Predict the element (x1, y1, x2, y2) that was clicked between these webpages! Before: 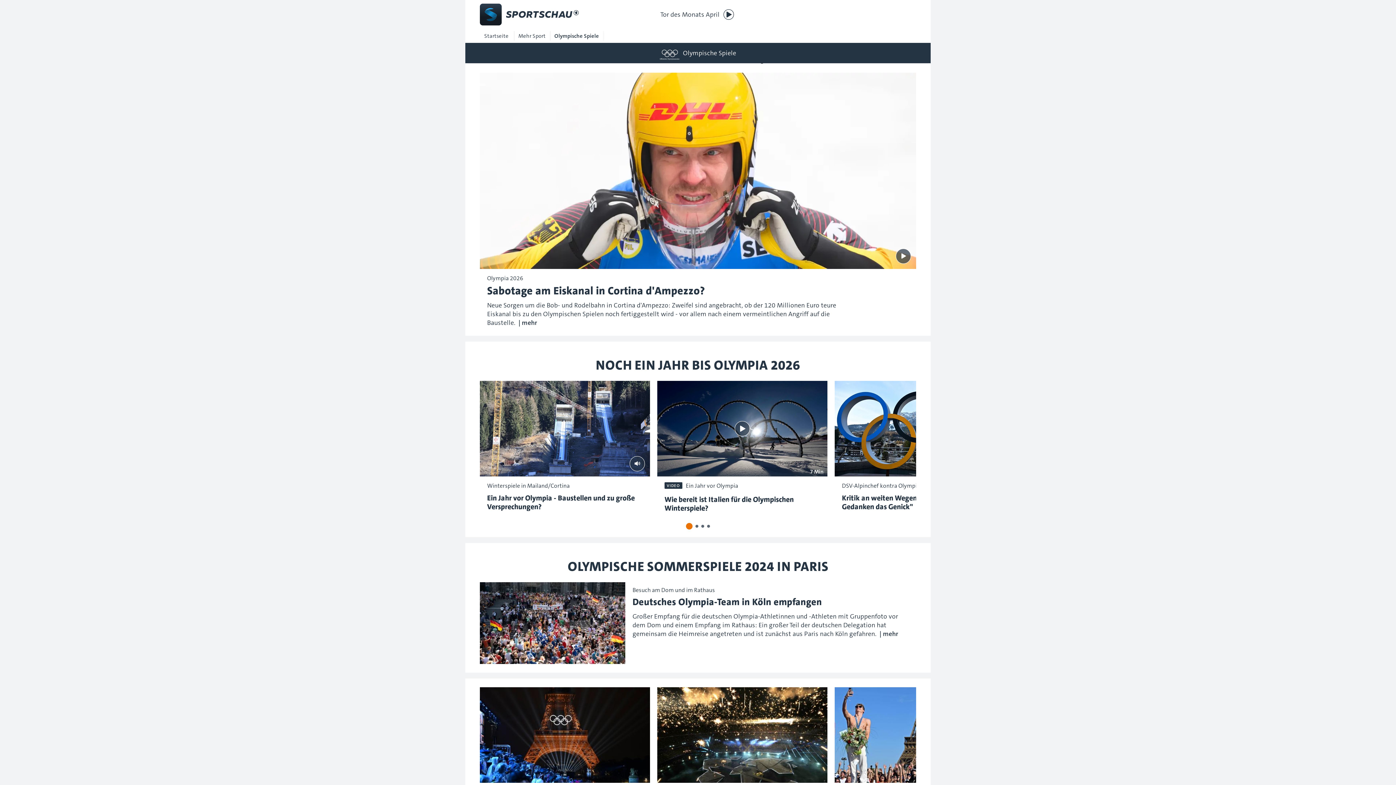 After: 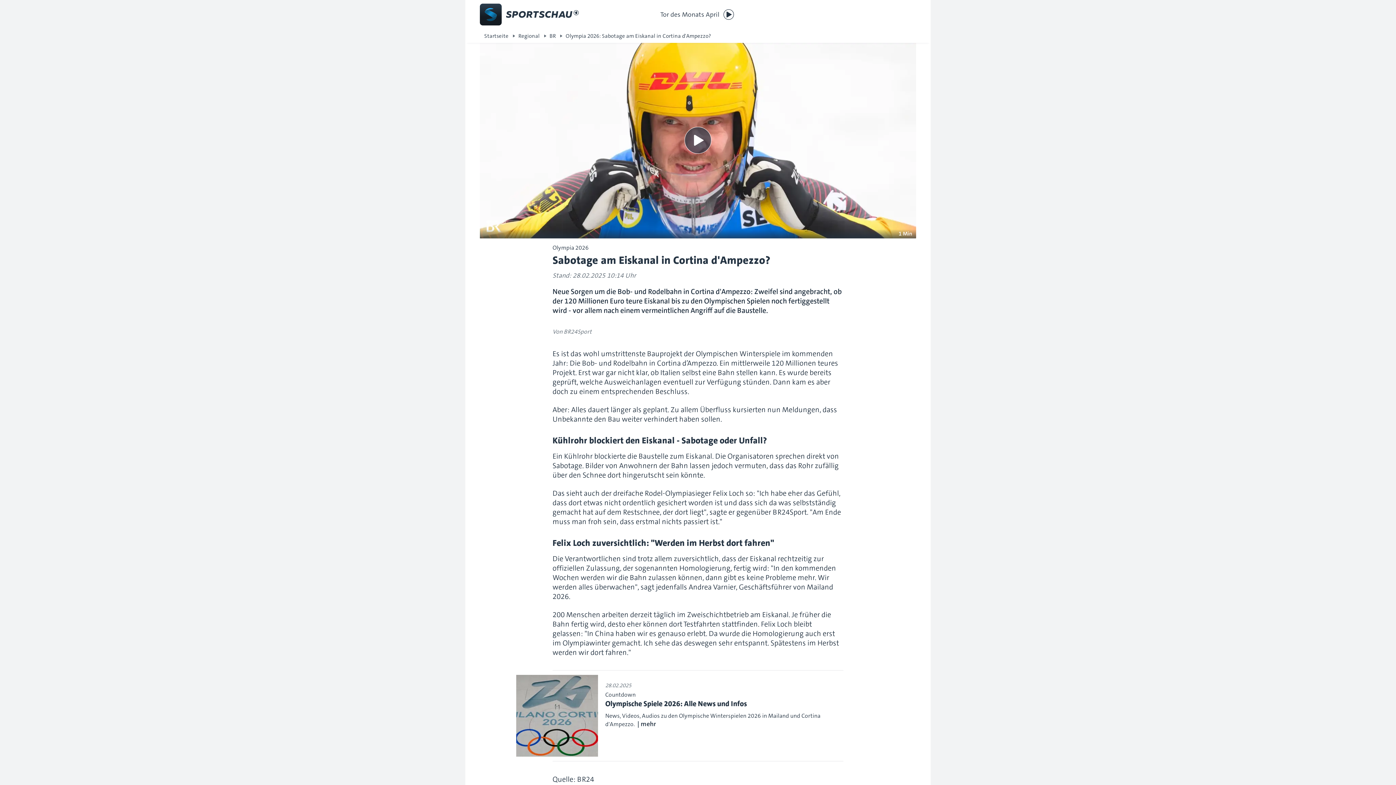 Action: bbox: (480, 269, 916, 327) label: Olympia 2026
Sabotage am Eiskanal in Cortina d'Ampezzo?

Neue Sorgen um die Bob- und Rodelbahn in Cortina d'Ampezzo: Zweifel sind angebracht, ob der 120 Millionen Euro teure Eiskanal bis zu den Olympischen Spielen noch fertiggestellt wird - vor allem nach einem vermeintlichen Angriff auf die Baustelle. mehr